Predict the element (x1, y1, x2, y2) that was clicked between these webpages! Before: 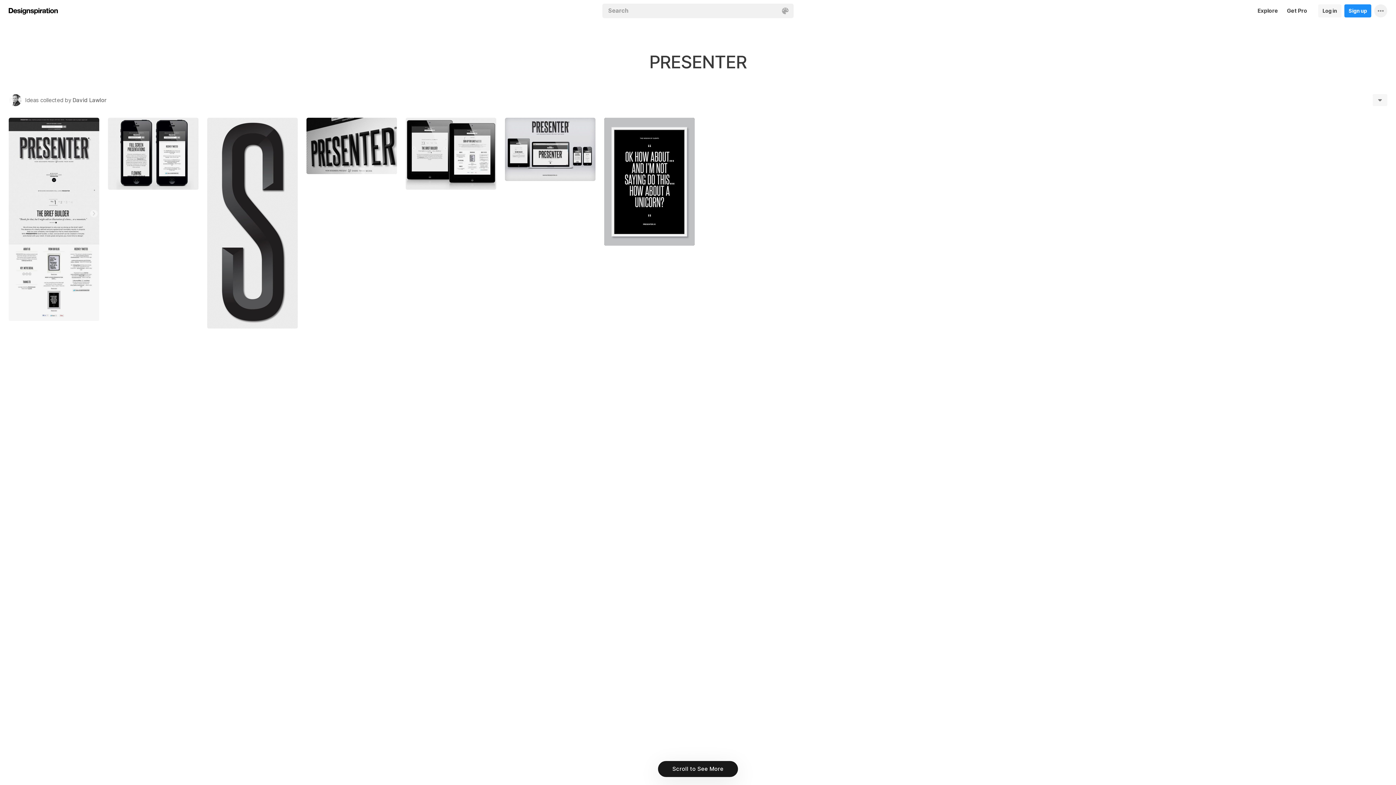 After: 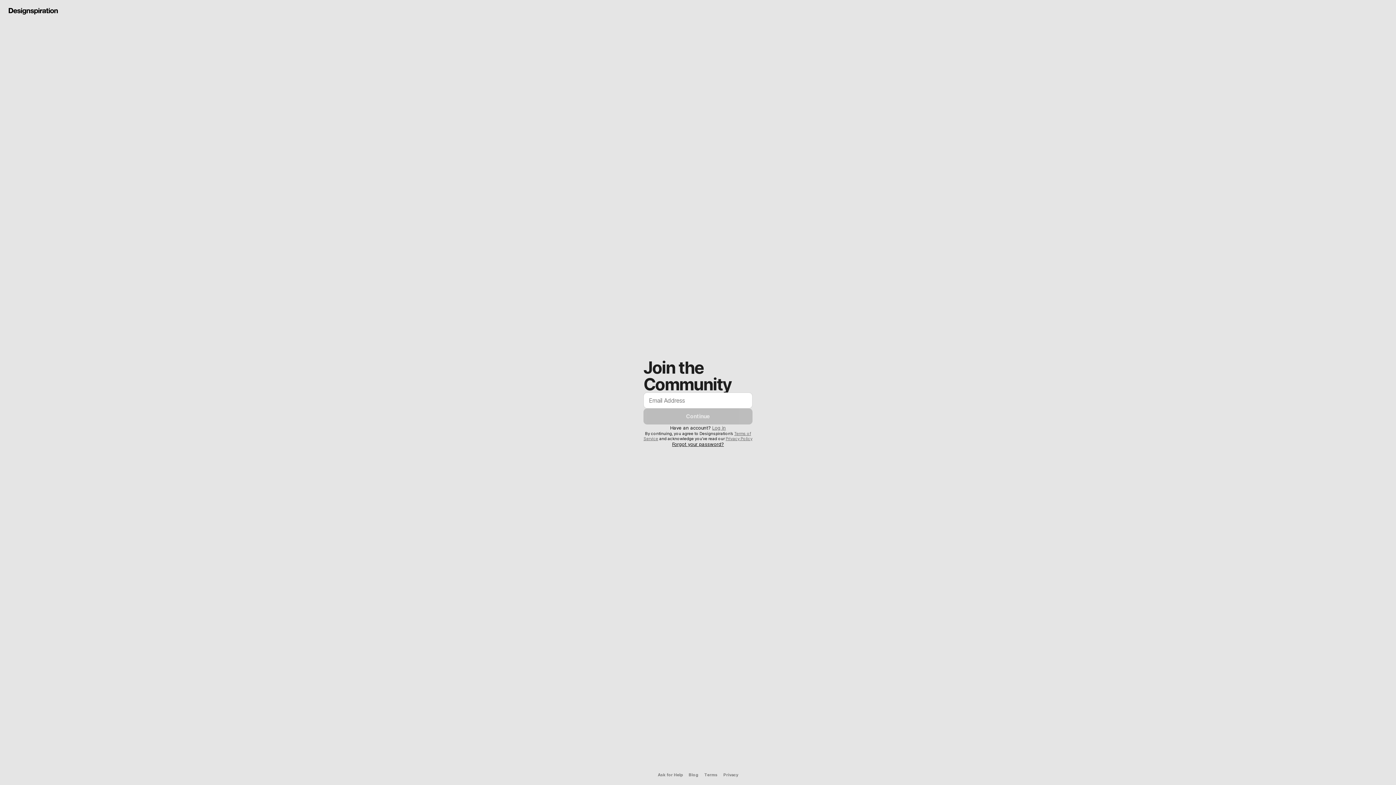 Action: label: Sign up bbox: (1344, 0, 1371, 21)